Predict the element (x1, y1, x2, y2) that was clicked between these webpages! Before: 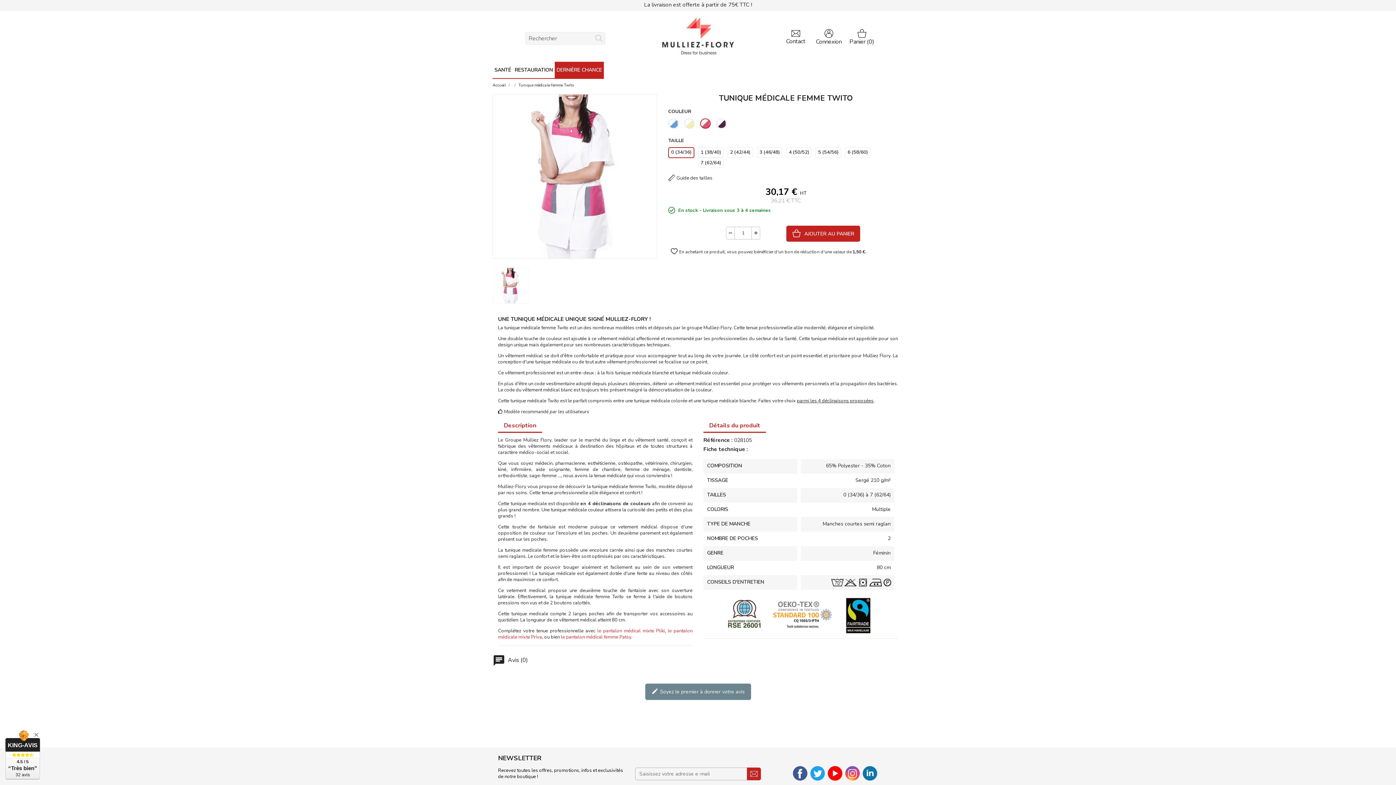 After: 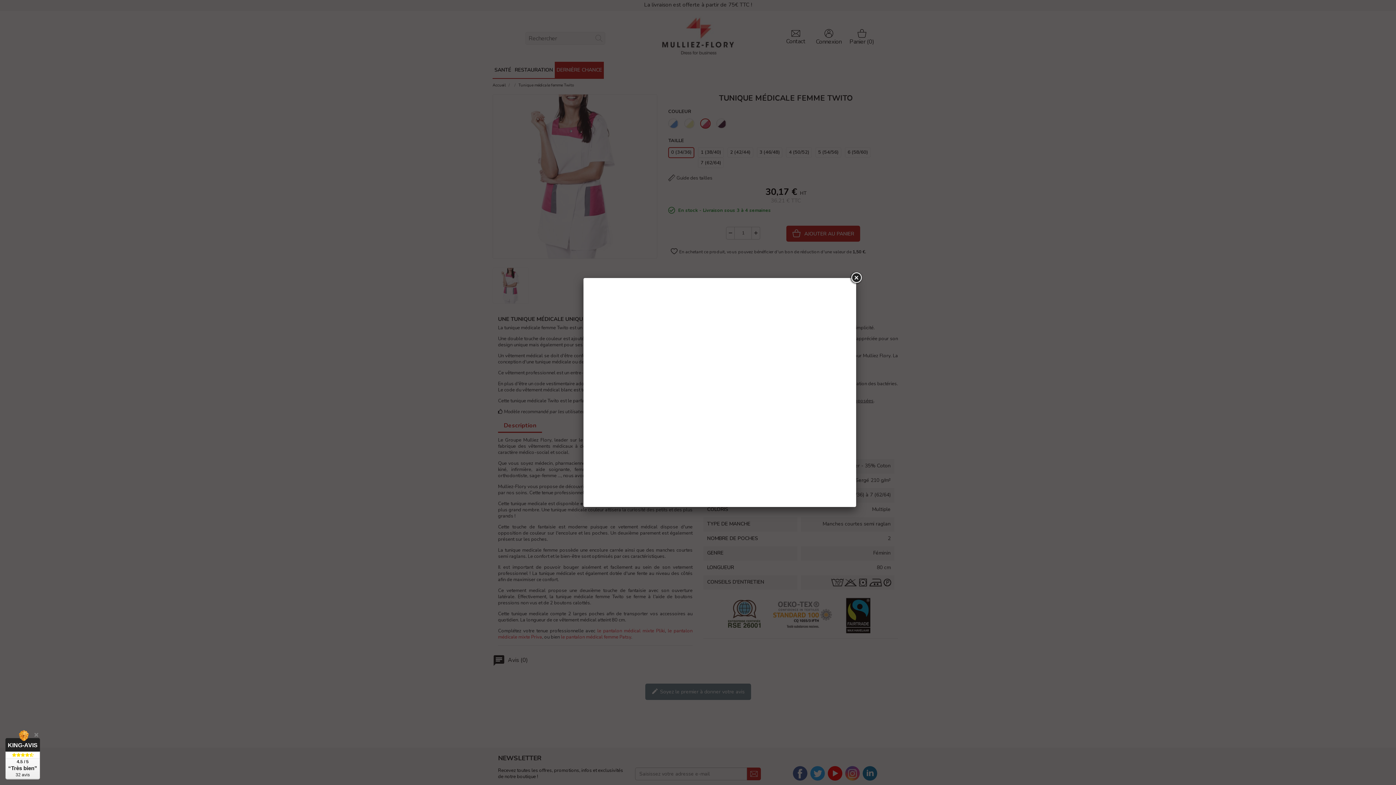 Action: bbox: (676, 174, 712, 181) label: Guide des tailles